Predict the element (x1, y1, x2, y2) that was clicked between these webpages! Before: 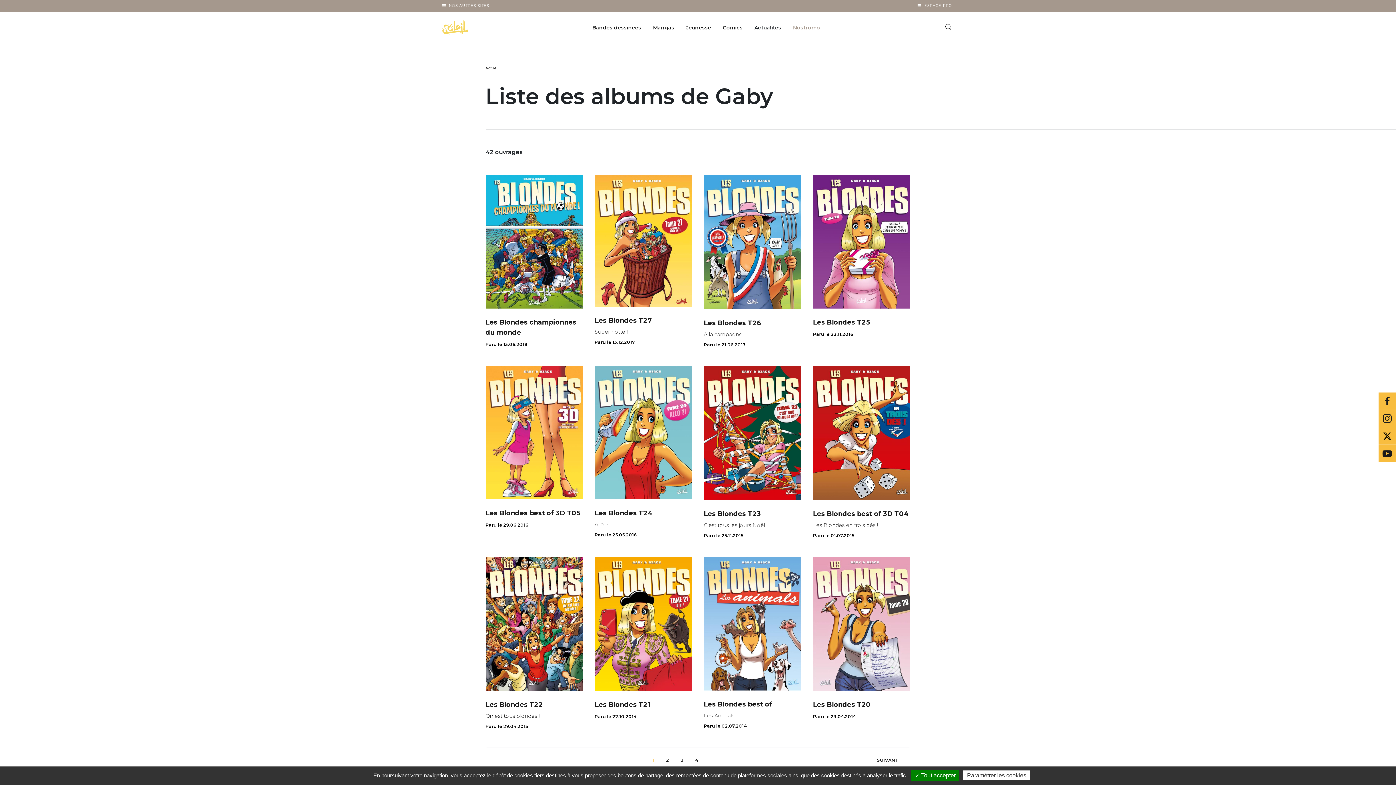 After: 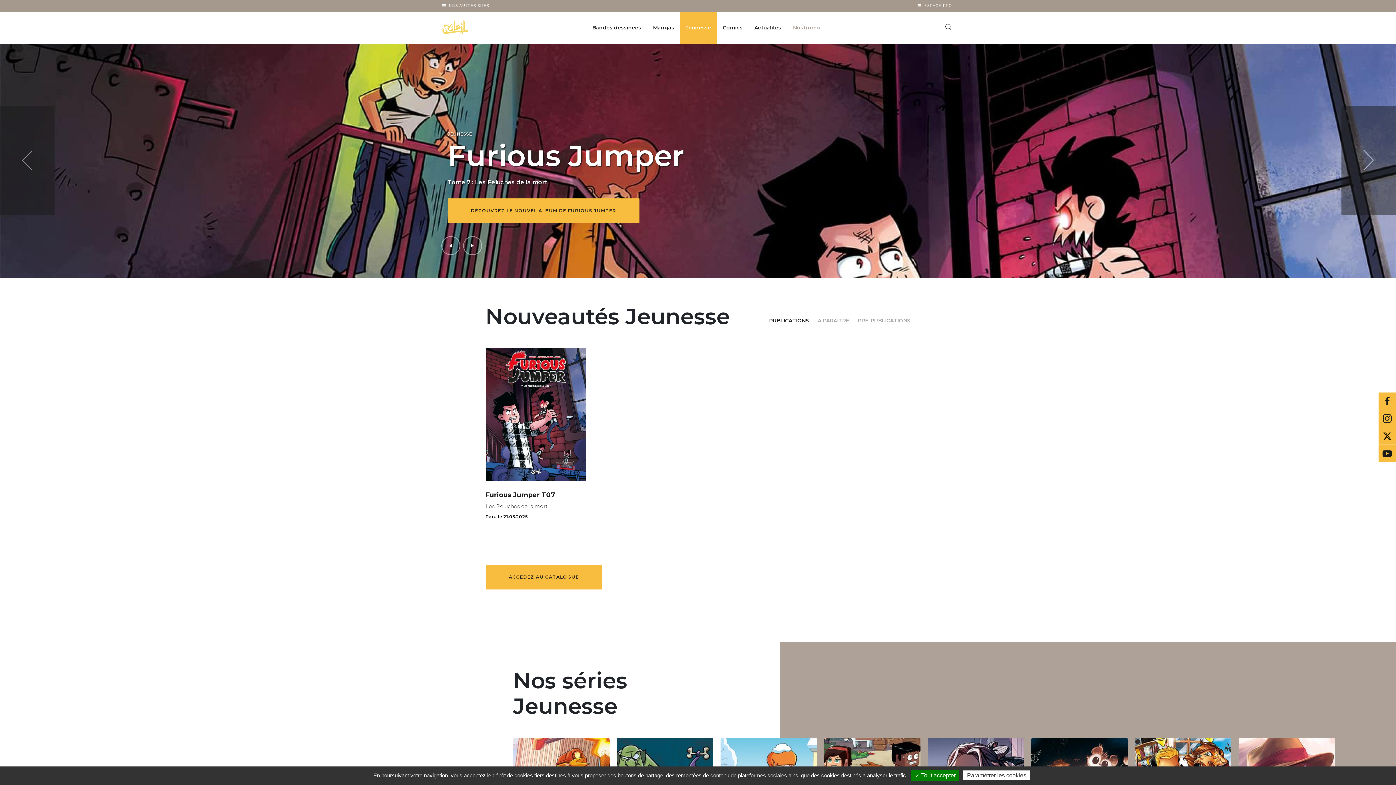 Action: bbox: (686, 23, 711, 31) label: Jeunesse